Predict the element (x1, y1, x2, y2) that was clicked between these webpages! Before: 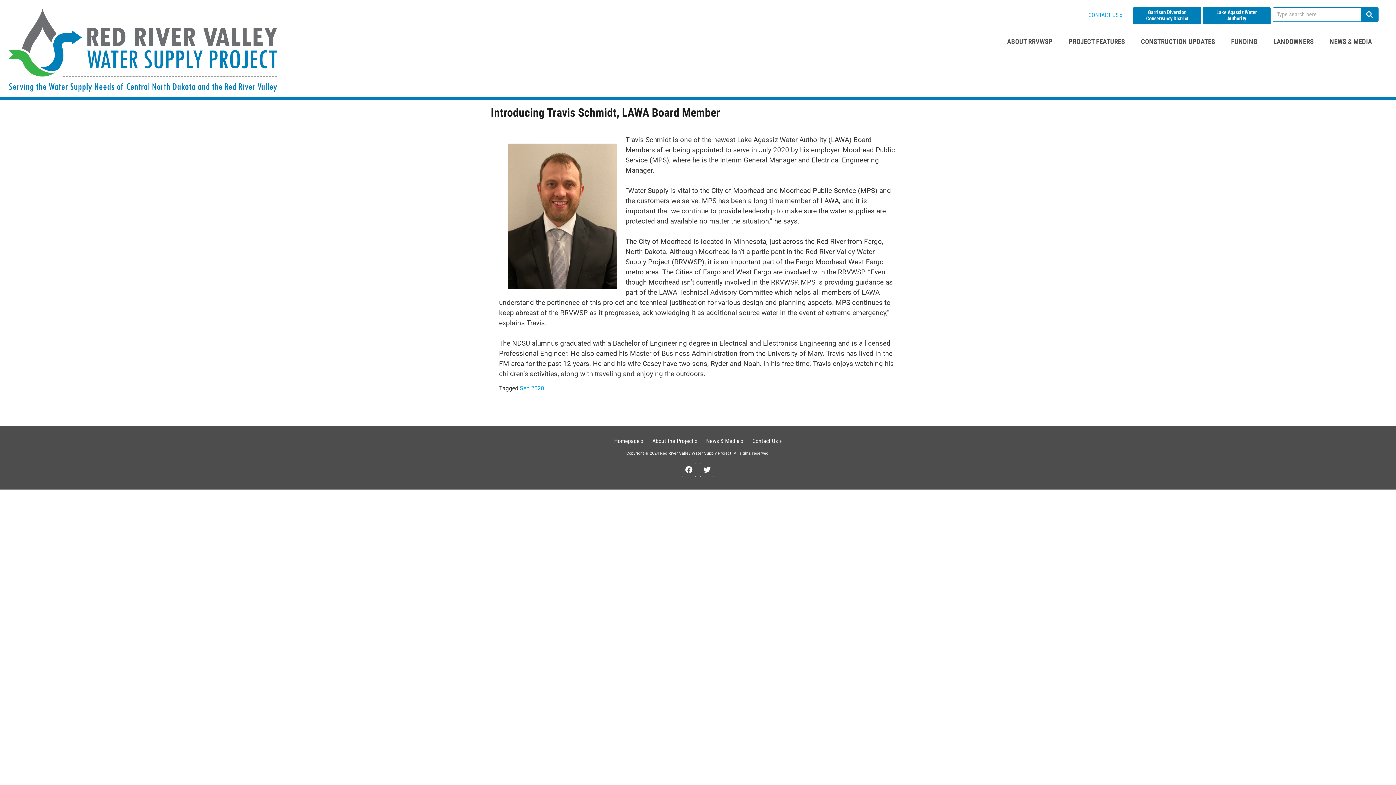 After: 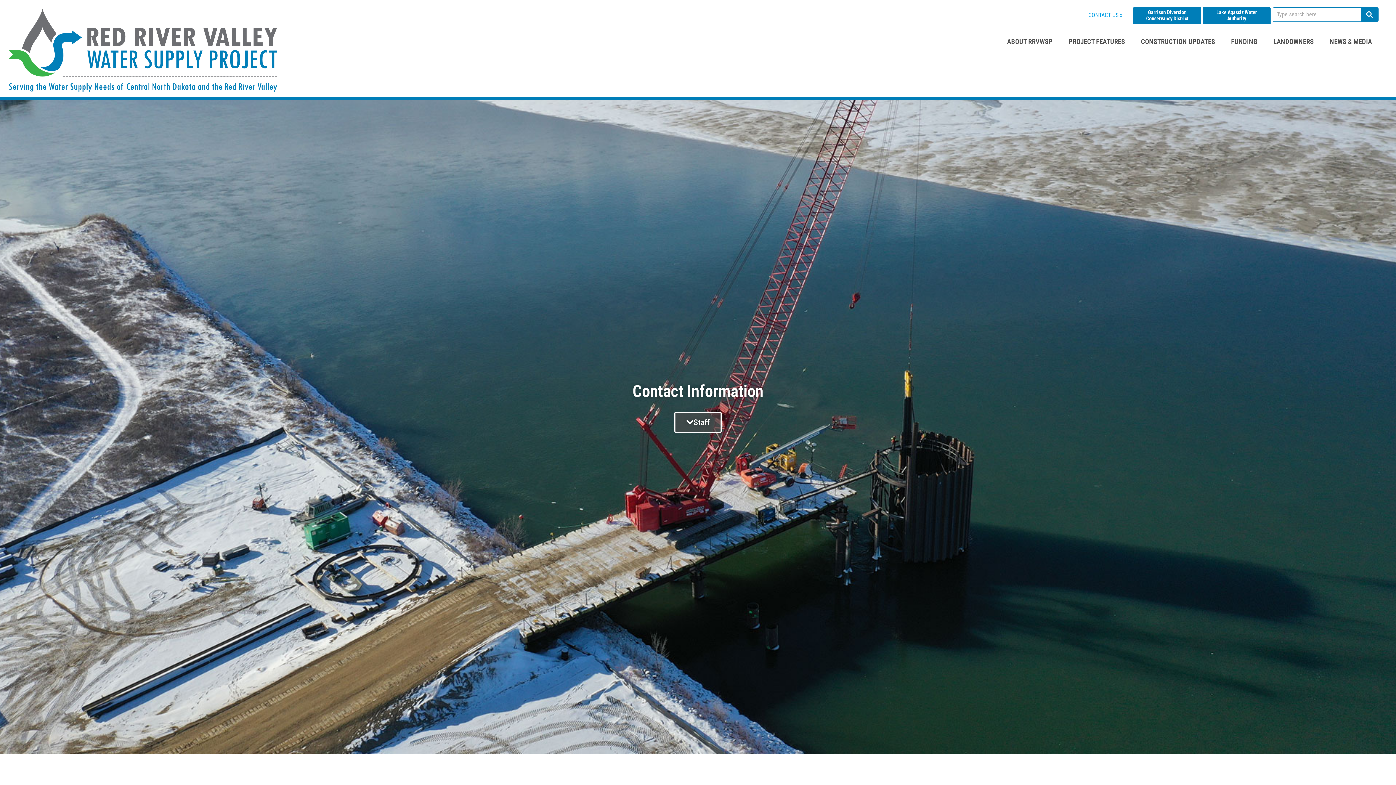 Action: bbox: (1088, 11, 1122, 18) label: CONTACT US »